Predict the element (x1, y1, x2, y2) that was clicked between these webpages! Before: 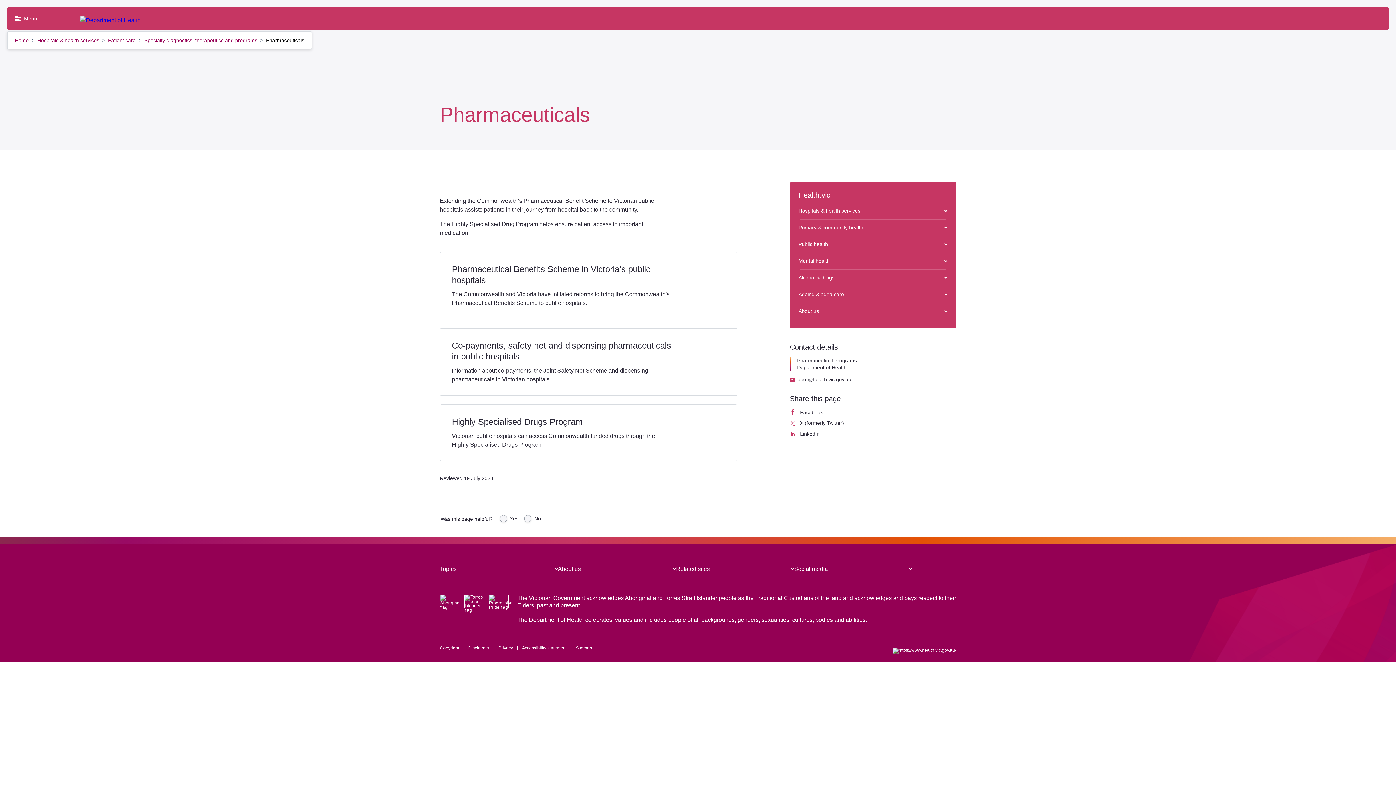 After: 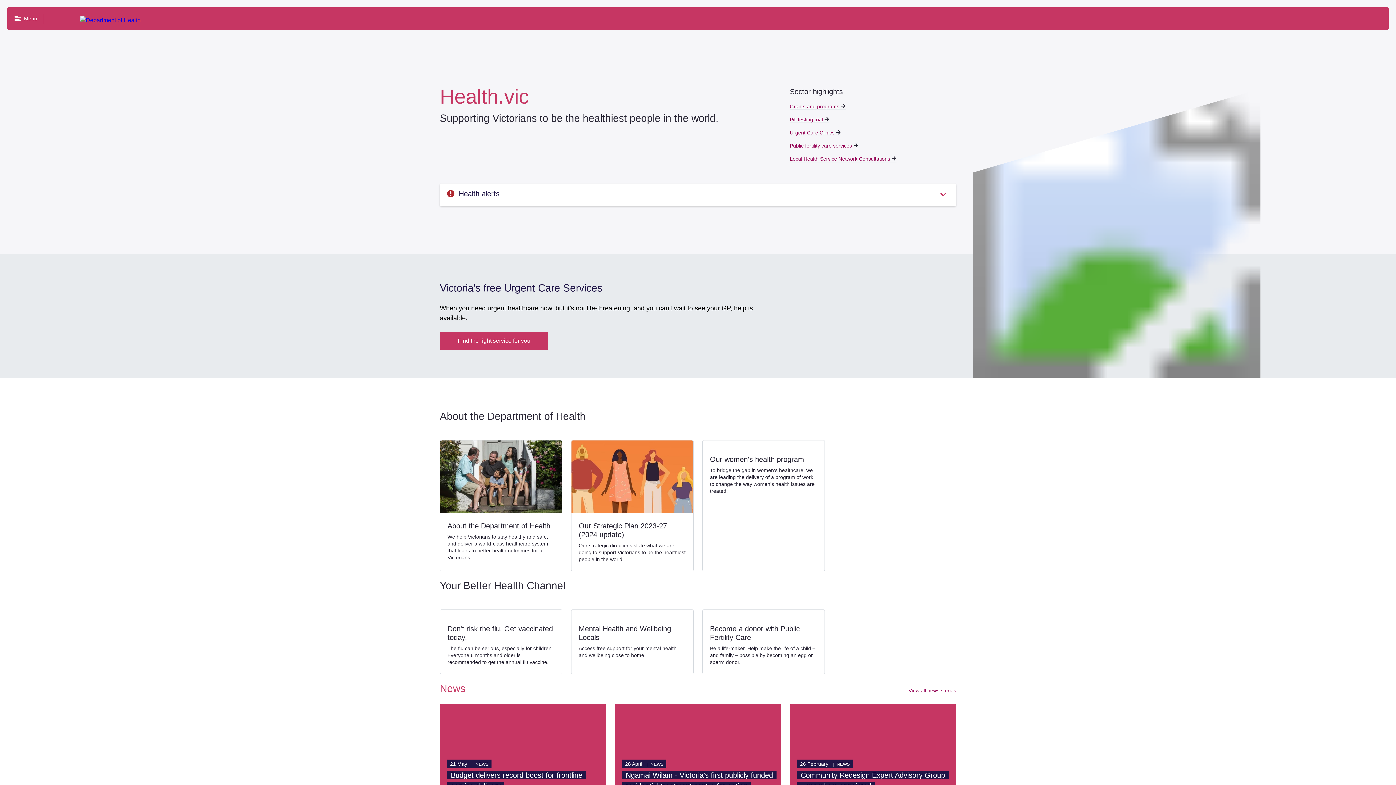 Action: bbox: (49, 13, 68, 24) label: Department of Health logo